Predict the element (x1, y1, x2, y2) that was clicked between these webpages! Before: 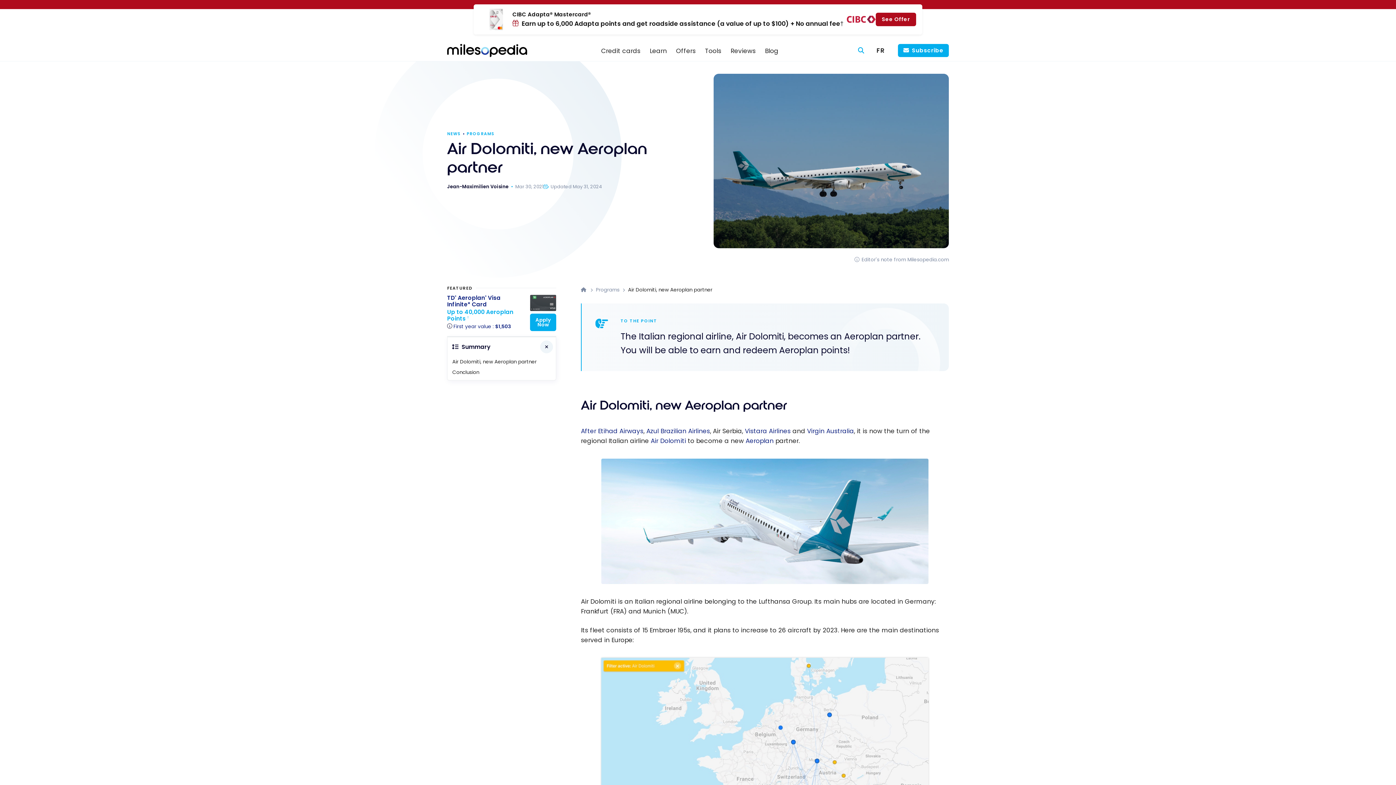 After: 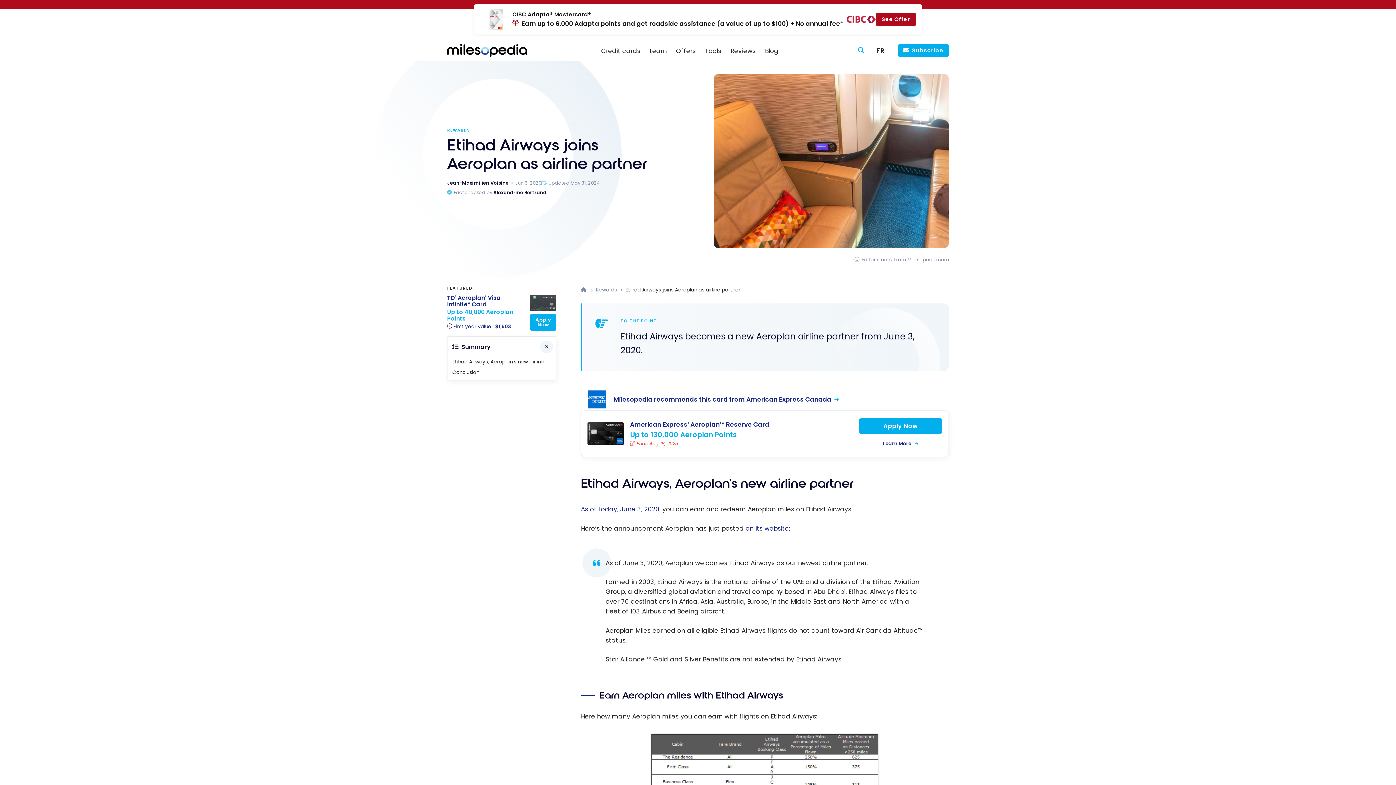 Action: label: After Etihad Airways bbox: (581, 426, 643, 435)